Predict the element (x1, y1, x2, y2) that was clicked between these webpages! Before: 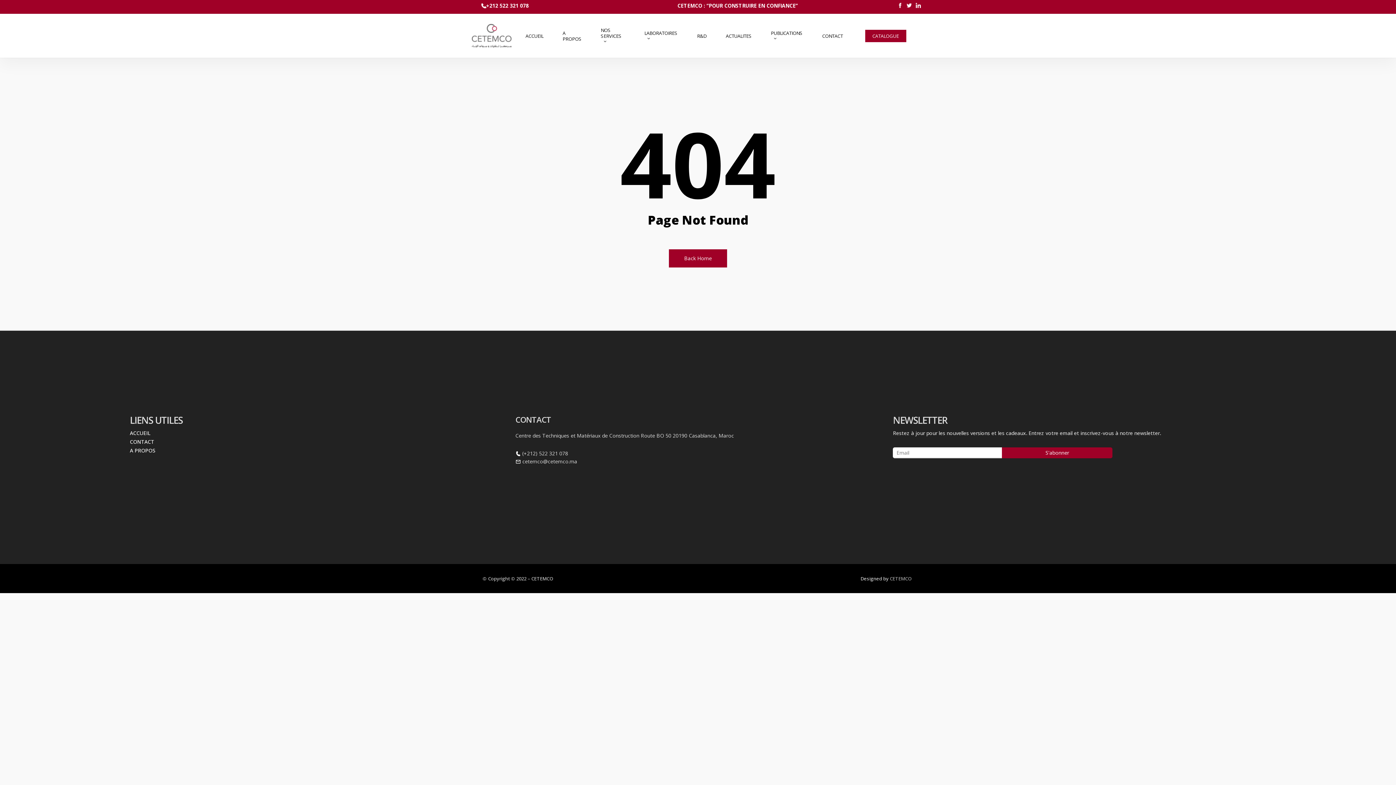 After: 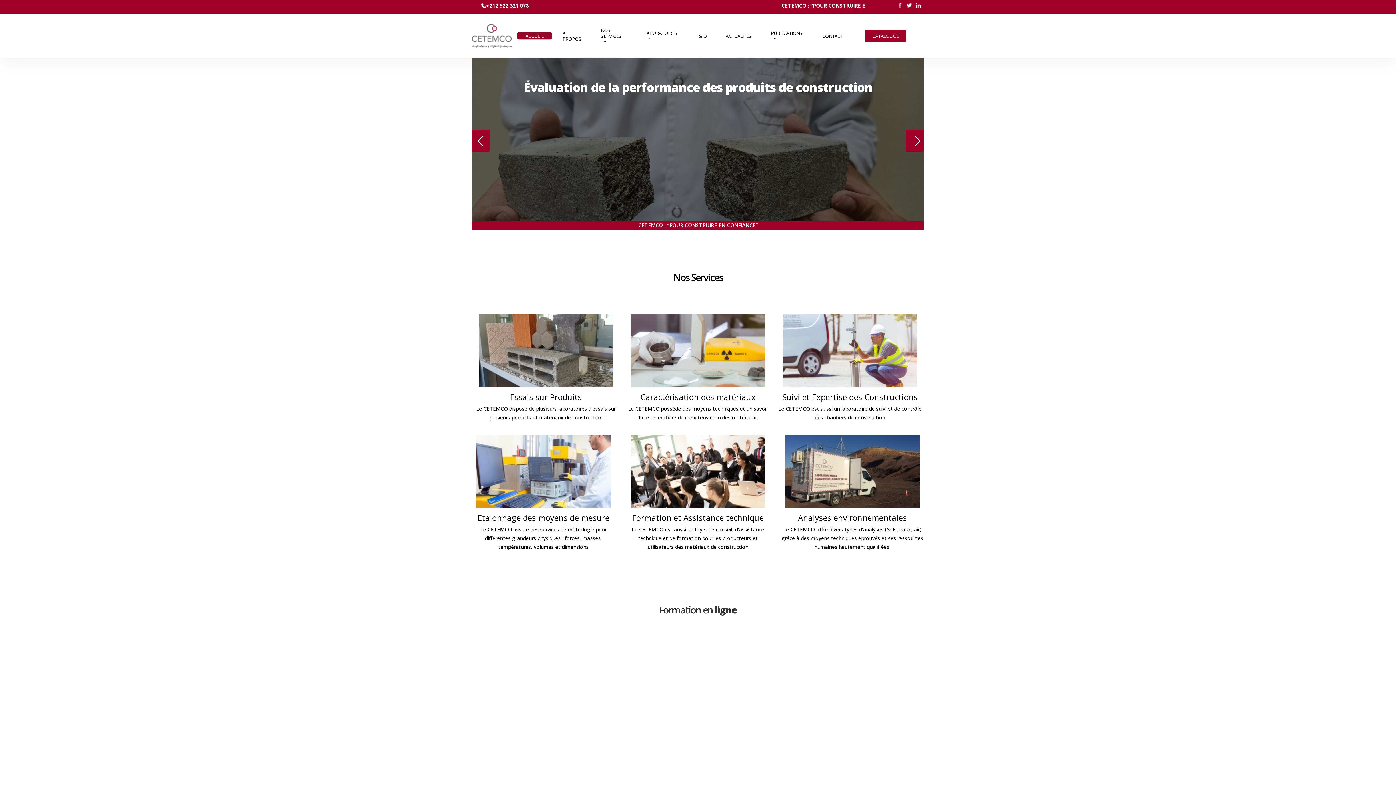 Action: label: ACCUEIL bbox: (516, 28, 552, 43)